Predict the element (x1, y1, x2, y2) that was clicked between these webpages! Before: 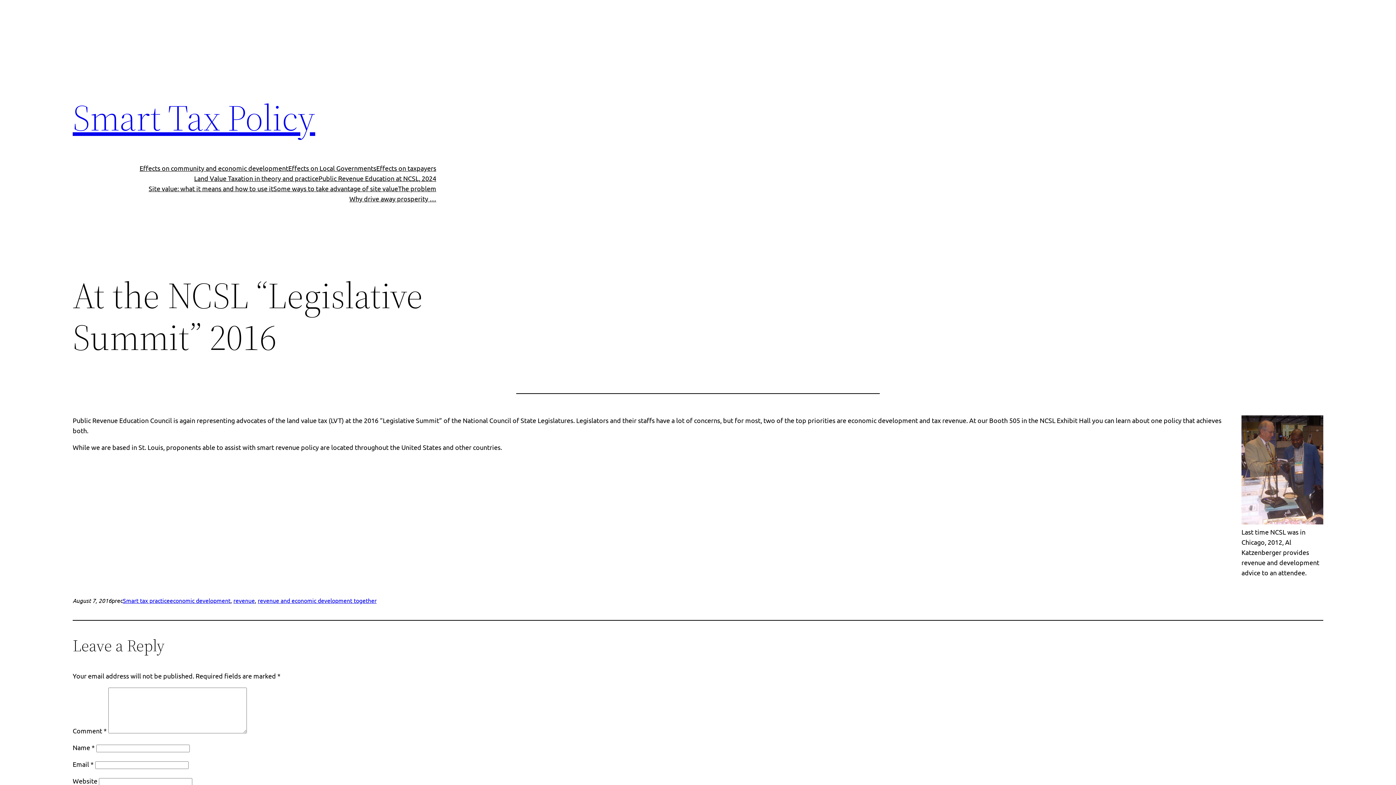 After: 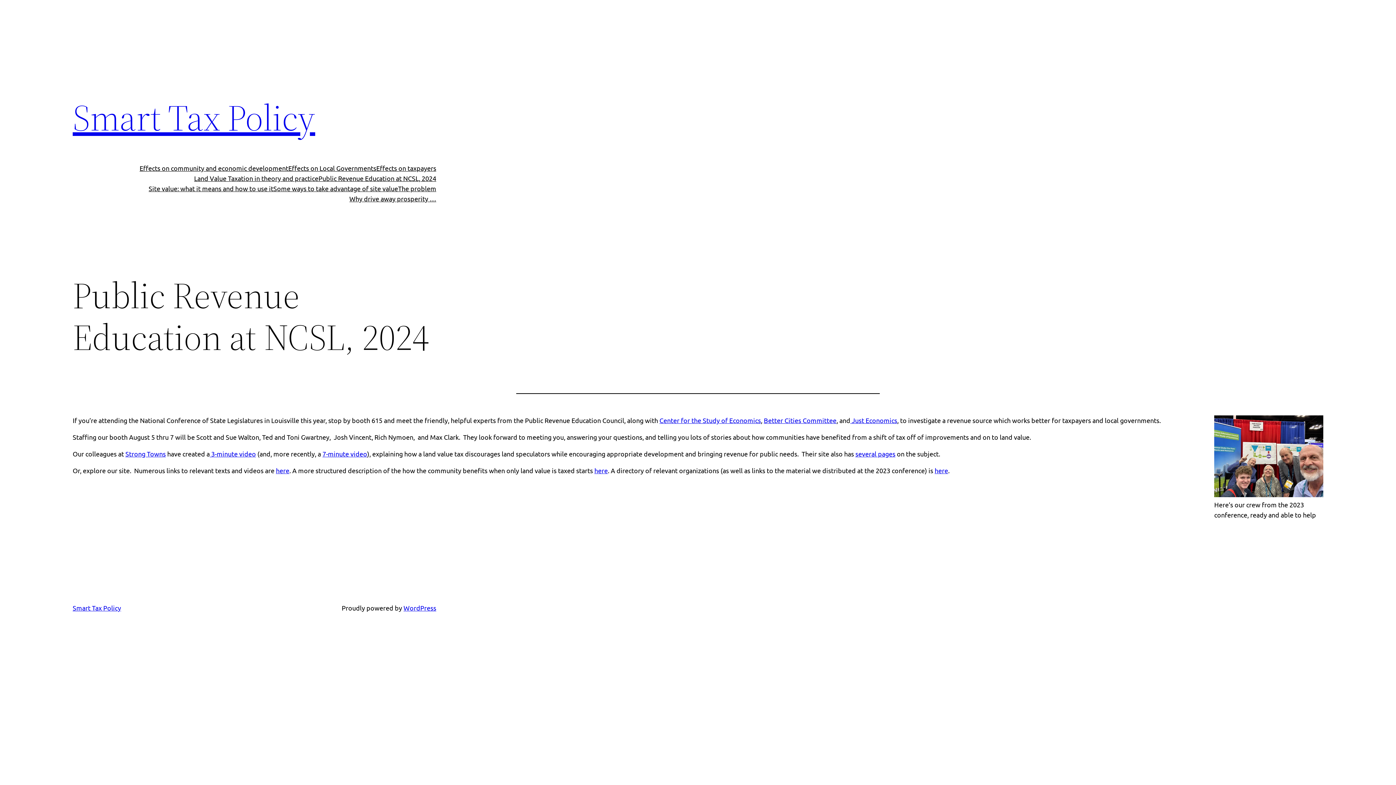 Action: bbox: (318, 173, 436, 183) label: Public Revenue Education at NCSL, 2024